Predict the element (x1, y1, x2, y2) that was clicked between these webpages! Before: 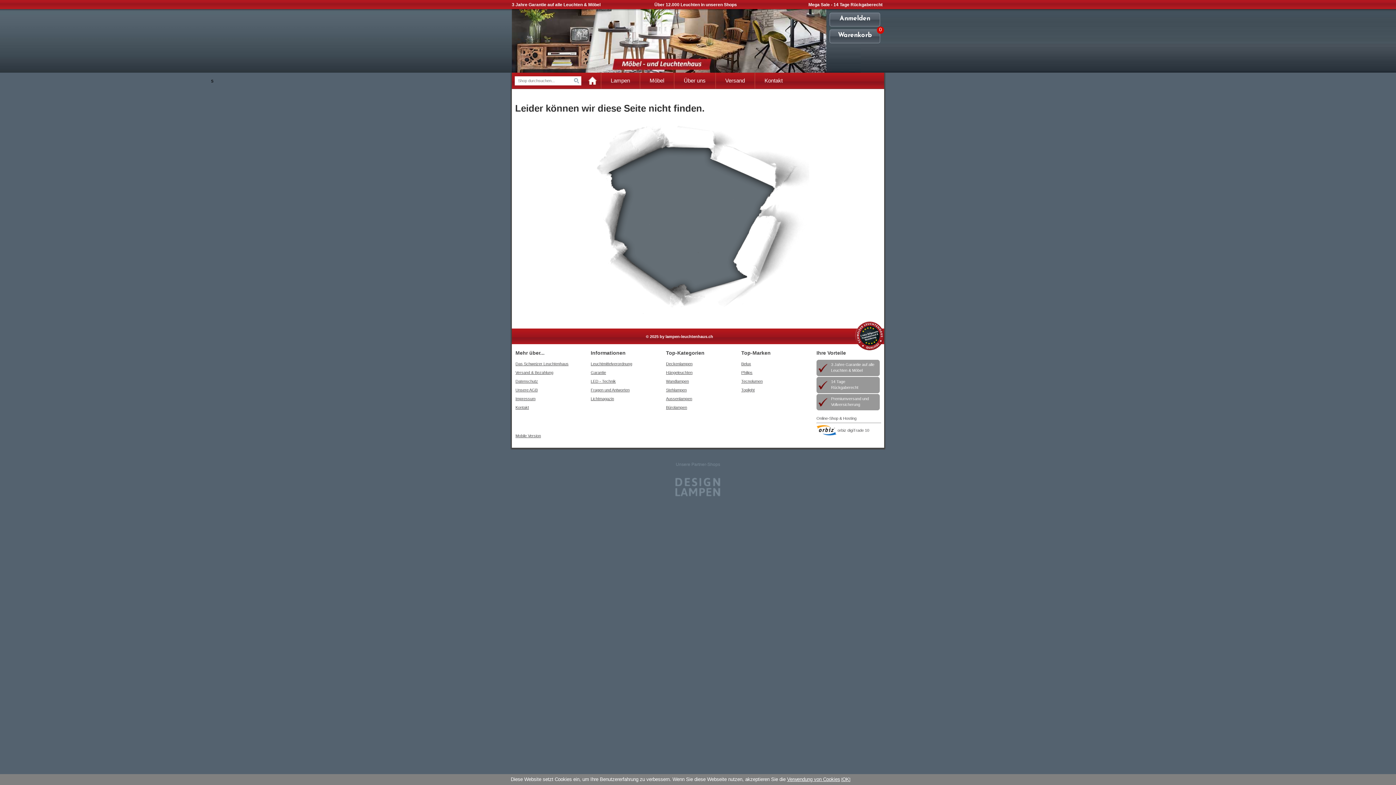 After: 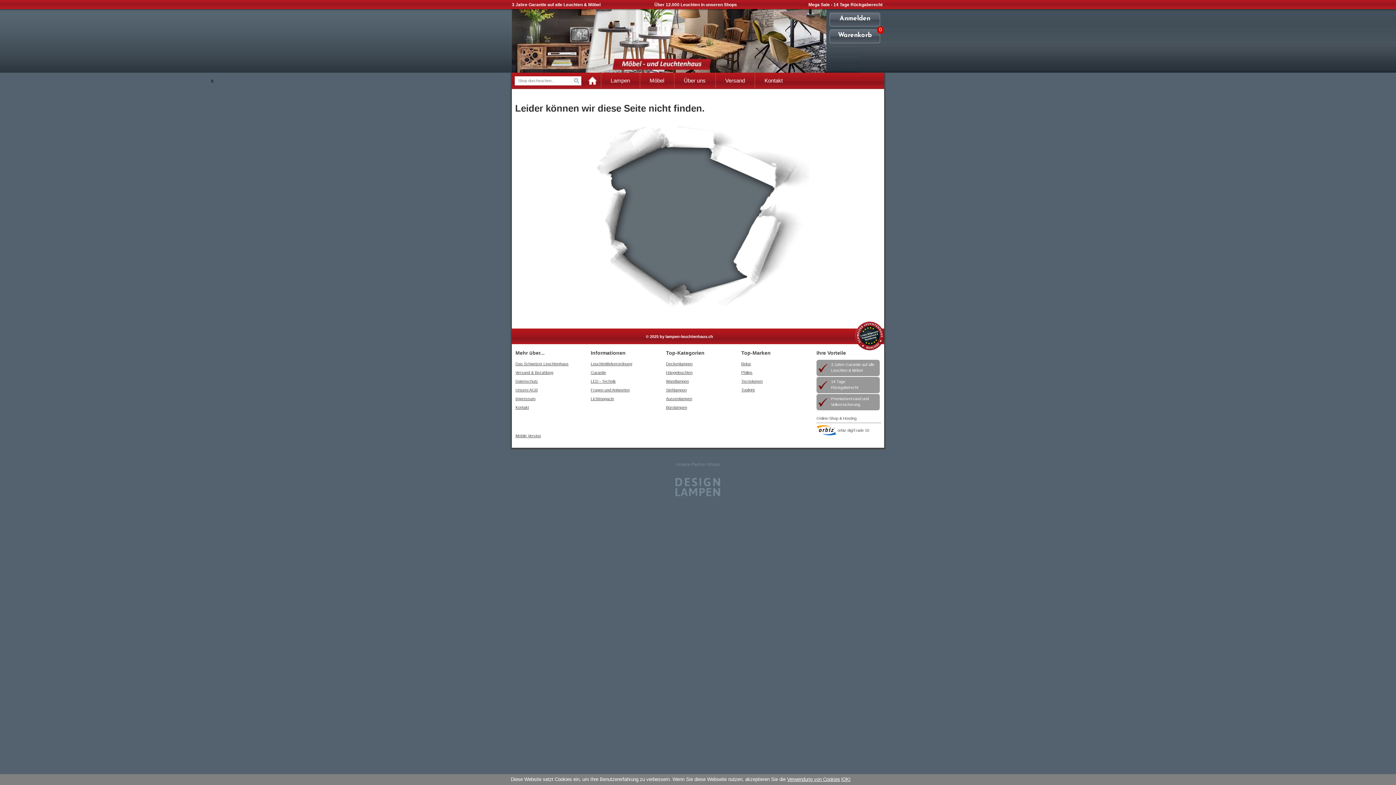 Action: bbox: (668, 499, 727, 504)